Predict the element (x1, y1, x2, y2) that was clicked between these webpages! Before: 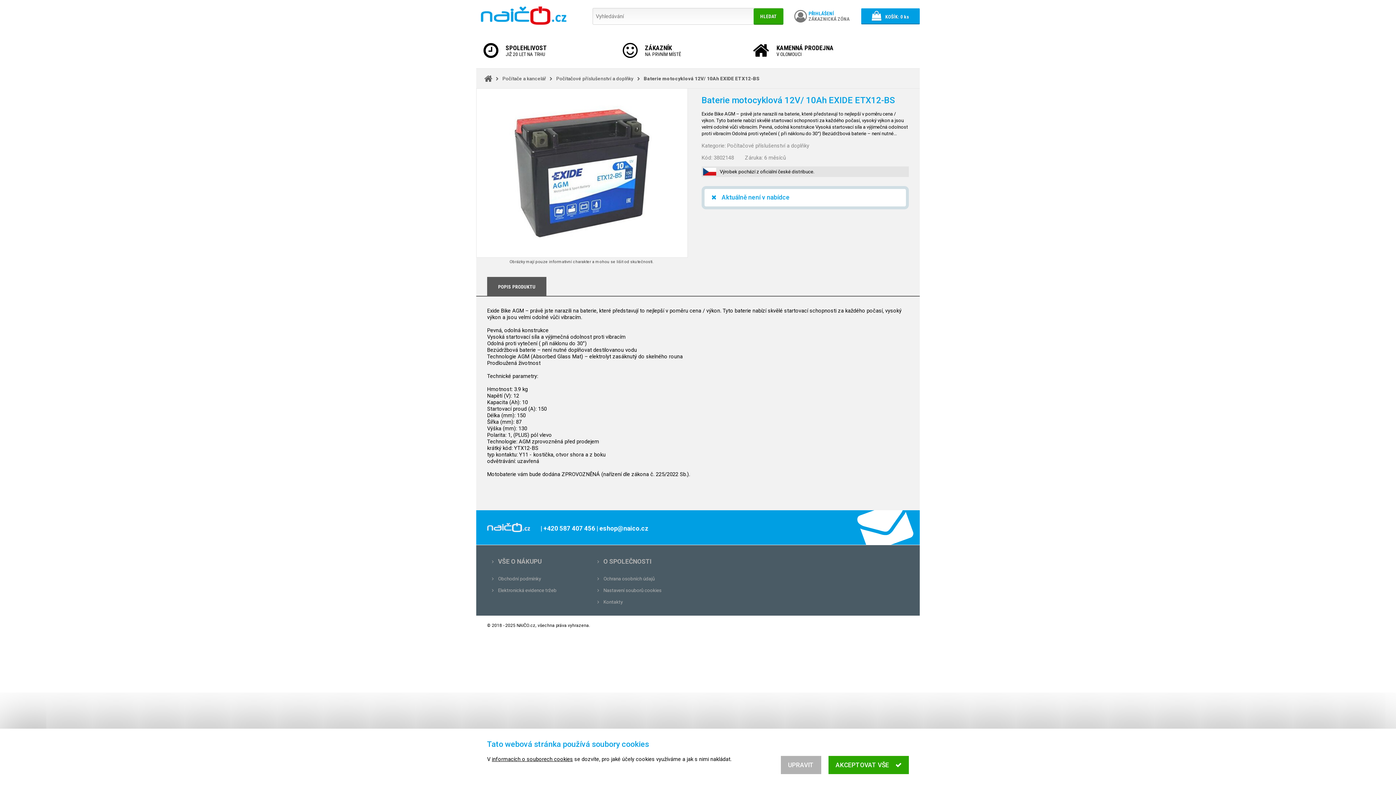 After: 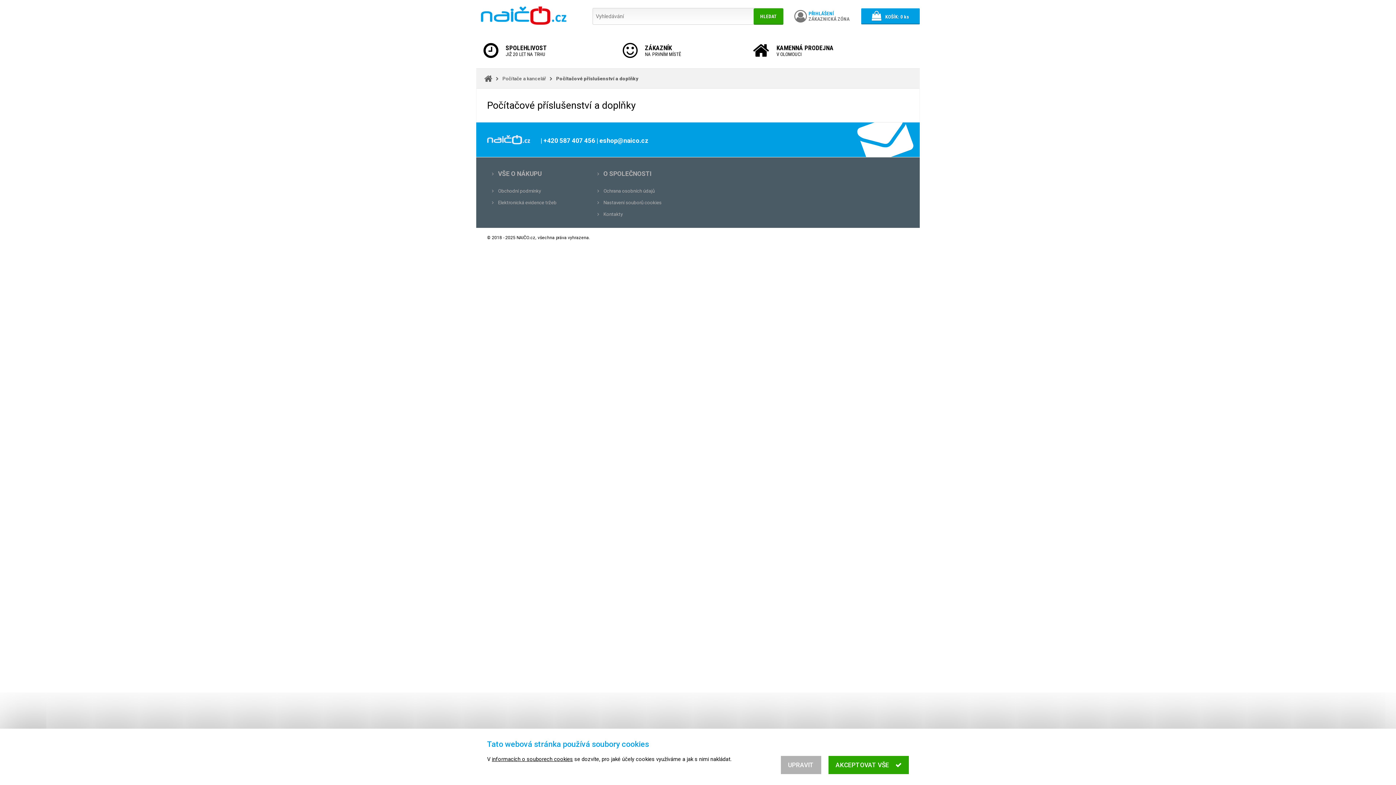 Action: label: Počítačové příslušenství a doplňky bbox: (556, 74, 633, 83)